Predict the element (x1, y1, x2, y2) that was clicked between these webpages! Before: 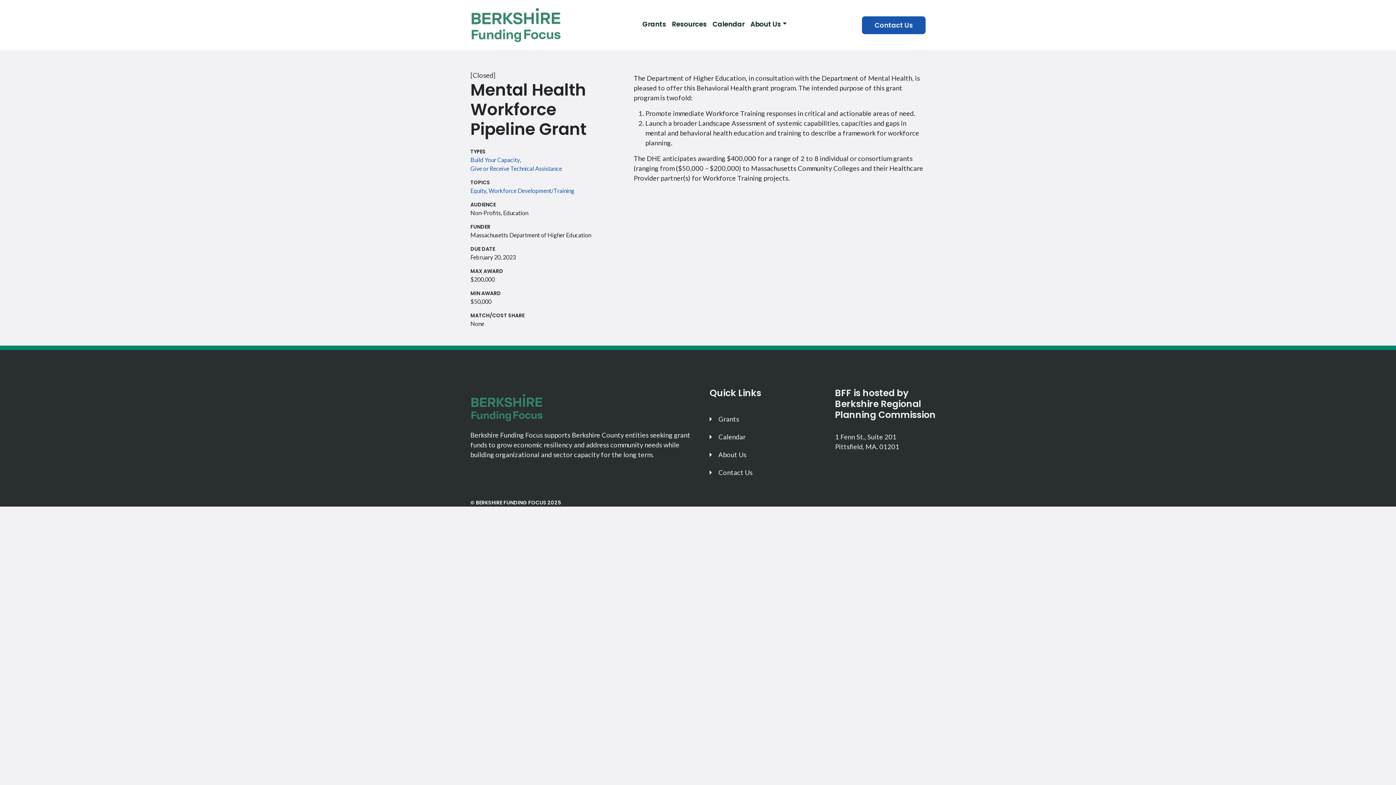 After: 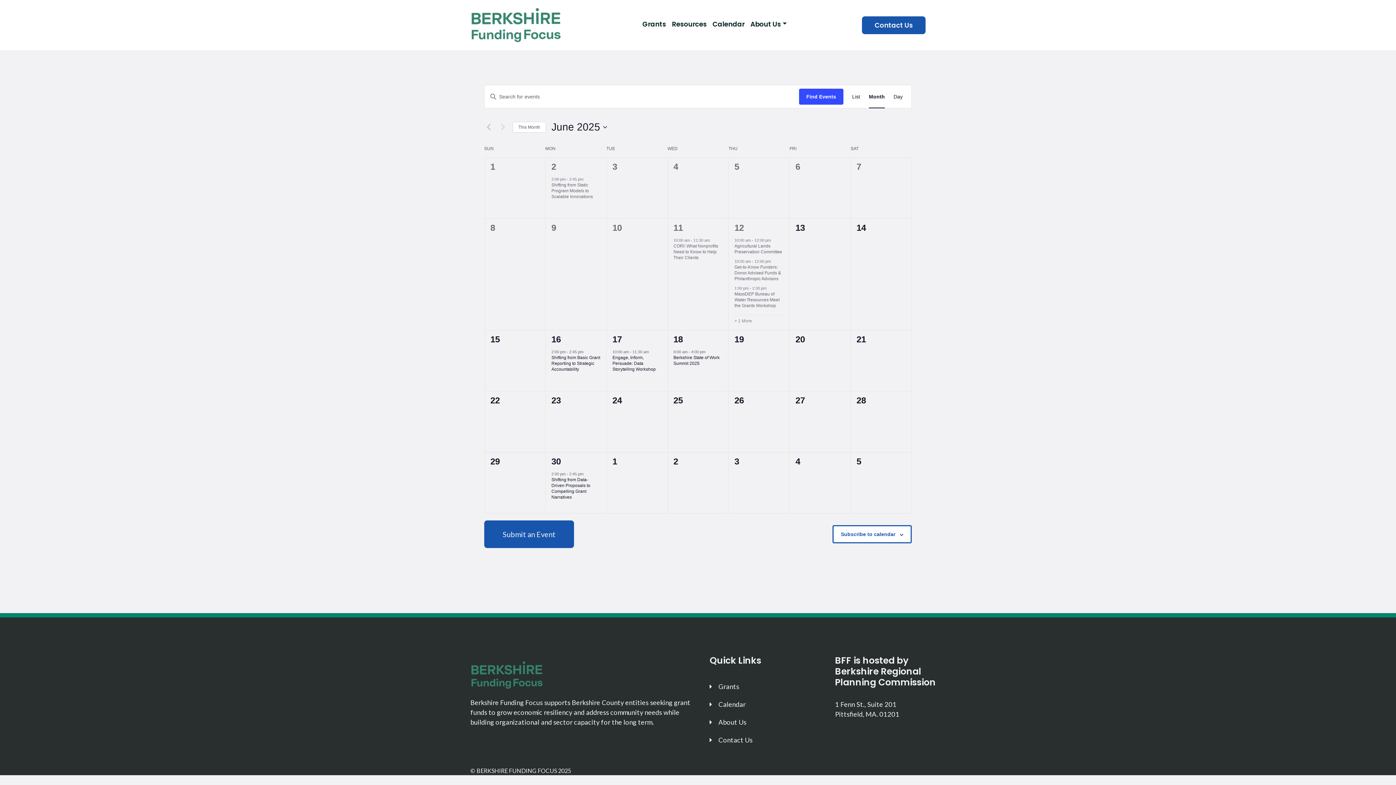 Action: bbox: (709, 428, 745, 446) label: Calendar